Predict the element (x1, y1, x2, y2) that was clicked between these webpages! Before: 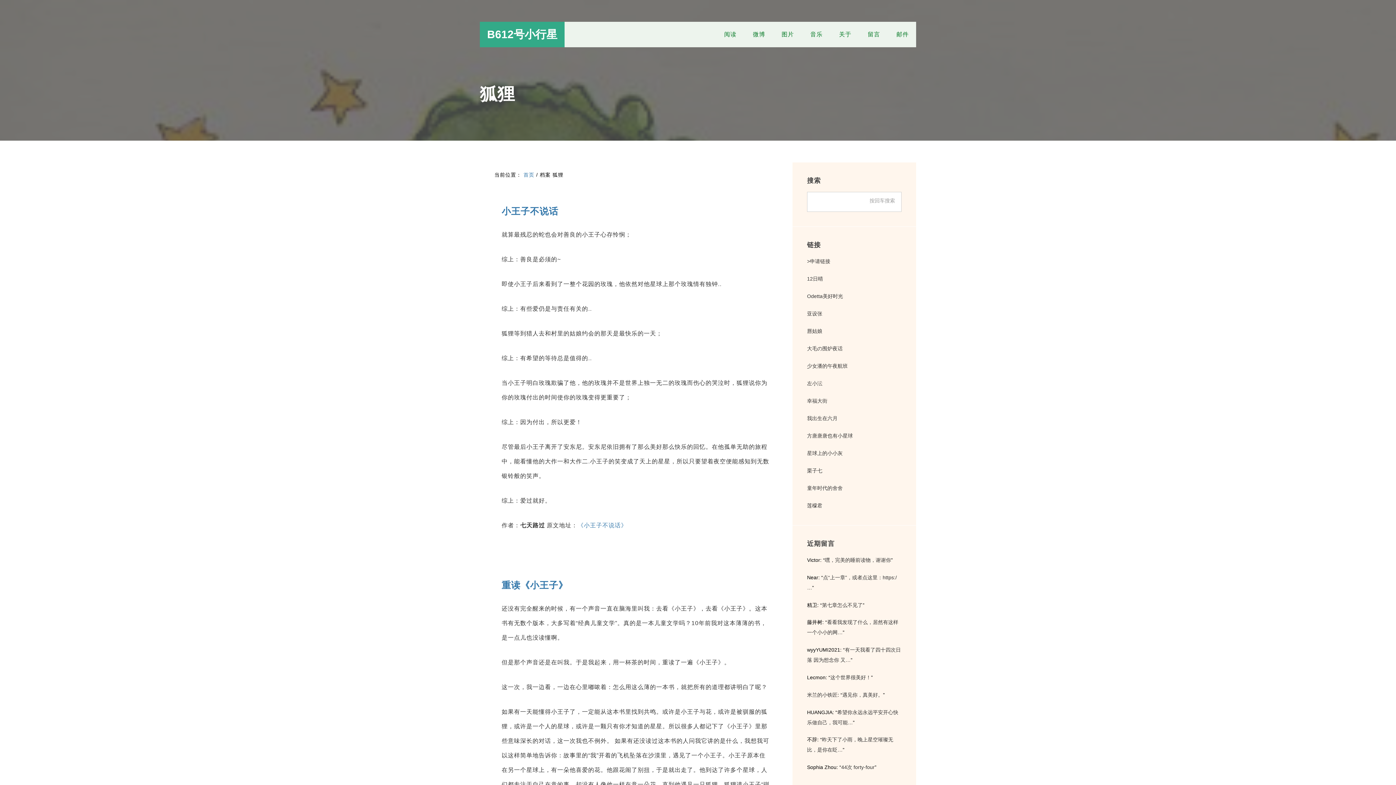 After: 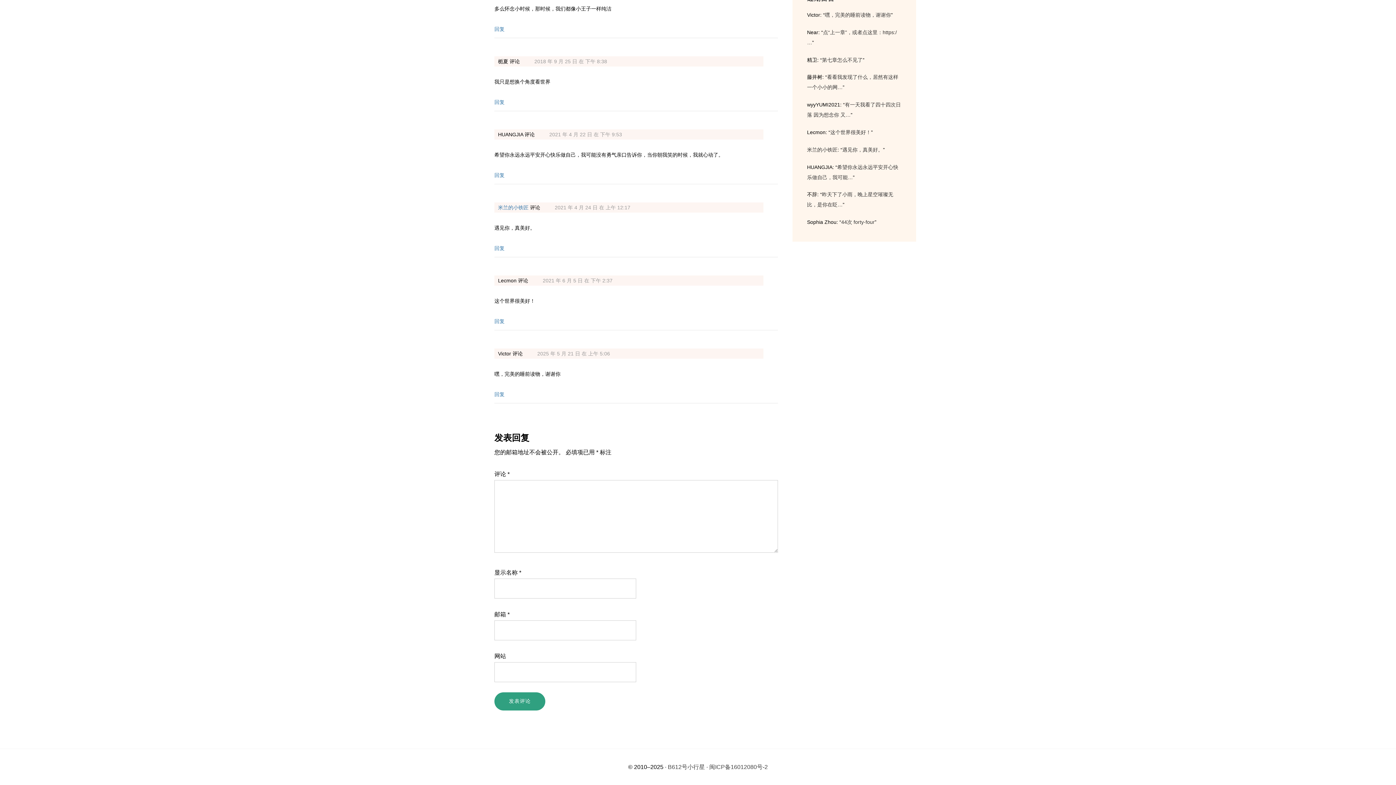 Action: label: 这个世界很美好！ bbox: (830, 674, 871, 680)